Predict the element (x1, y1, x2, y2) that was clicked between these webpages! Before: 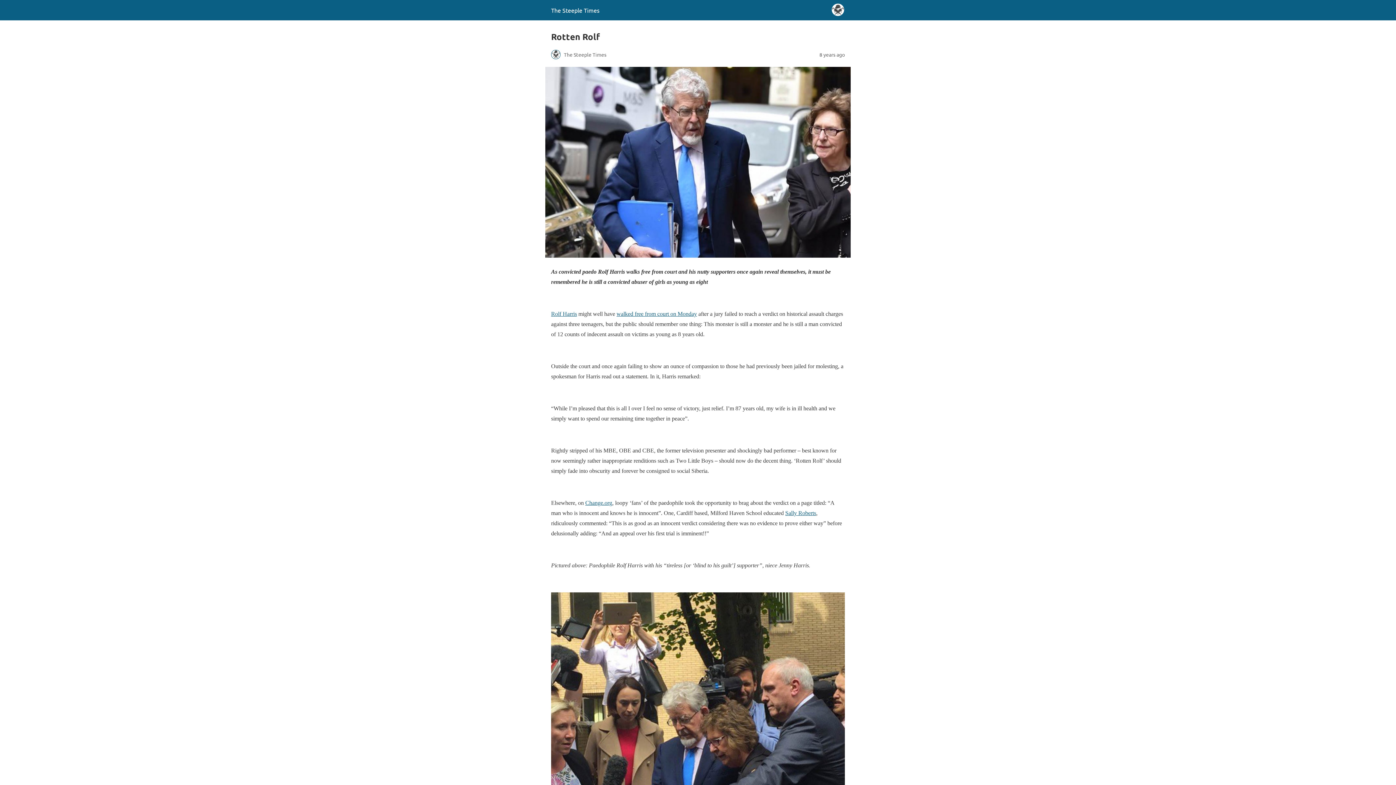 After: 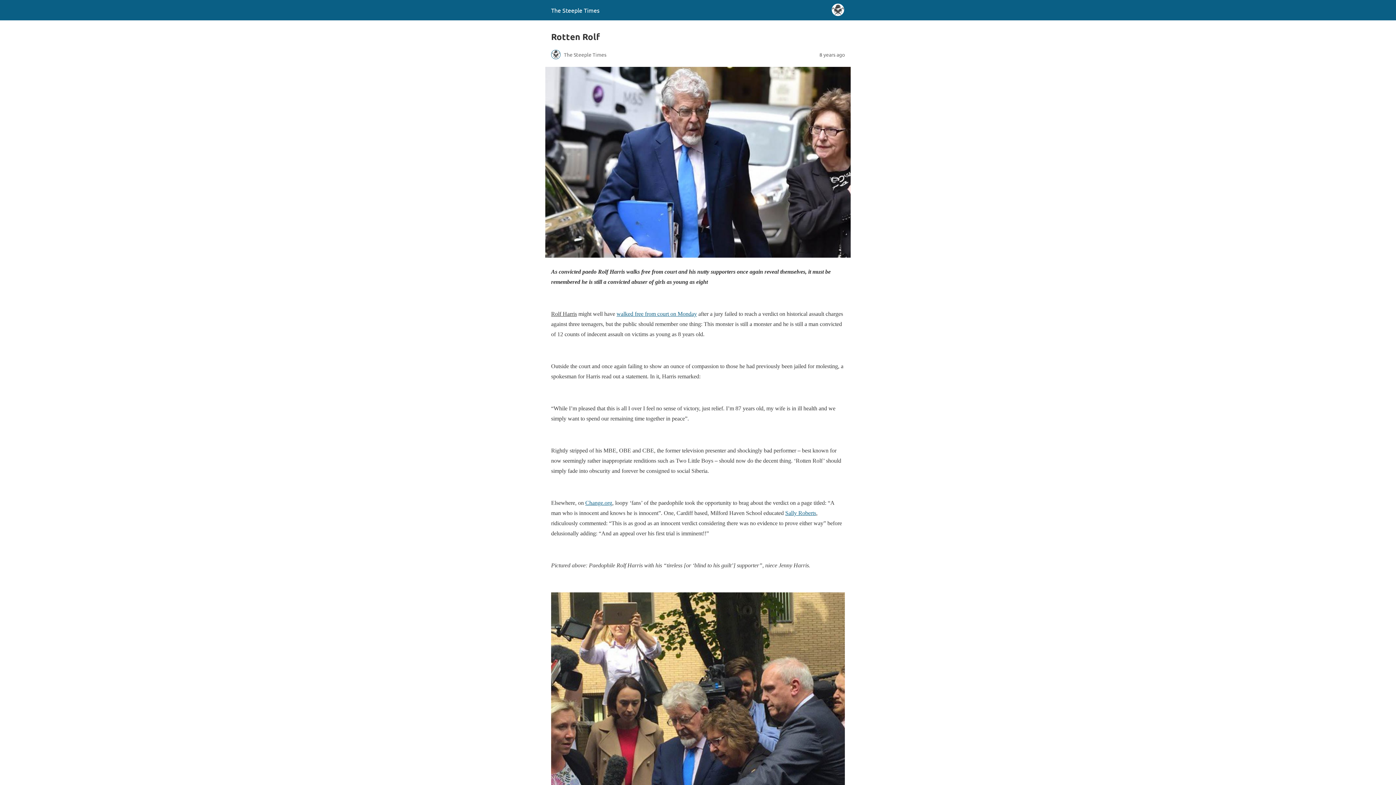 Action: label: Rolf Harris bbox: (551, 310, 577, 317)